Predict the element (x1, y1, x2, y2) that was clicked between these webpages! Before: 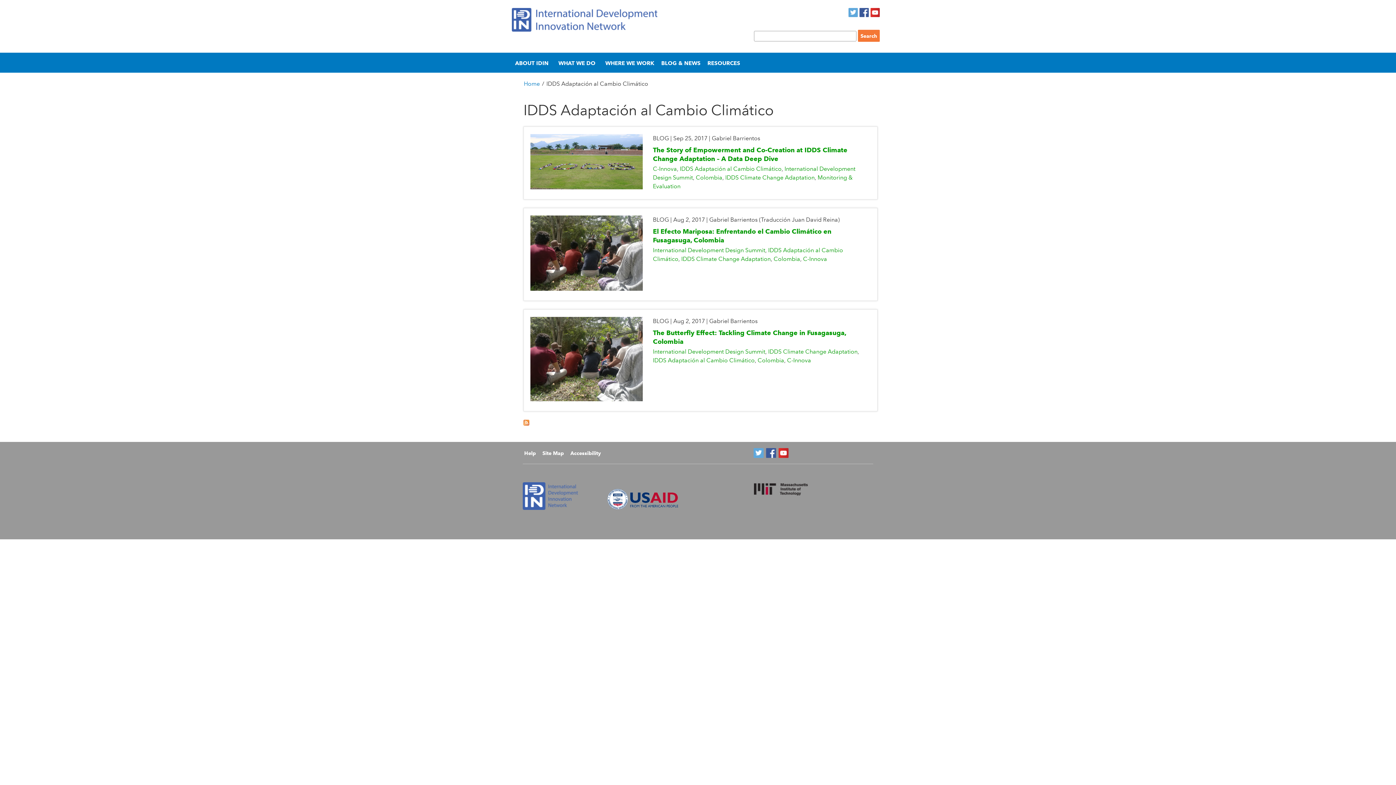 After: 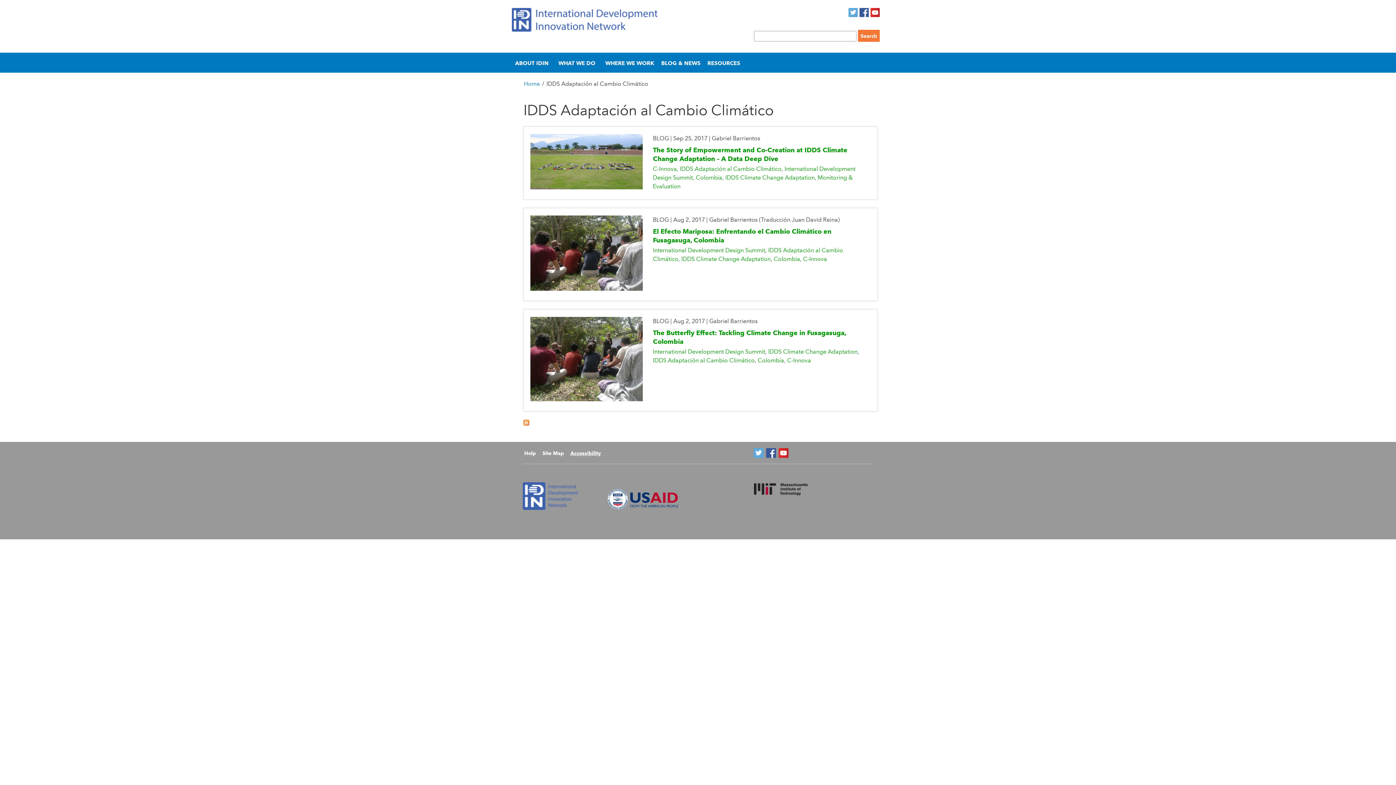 Action: bbox: (570, 450, 601, 456) label: Accessibility